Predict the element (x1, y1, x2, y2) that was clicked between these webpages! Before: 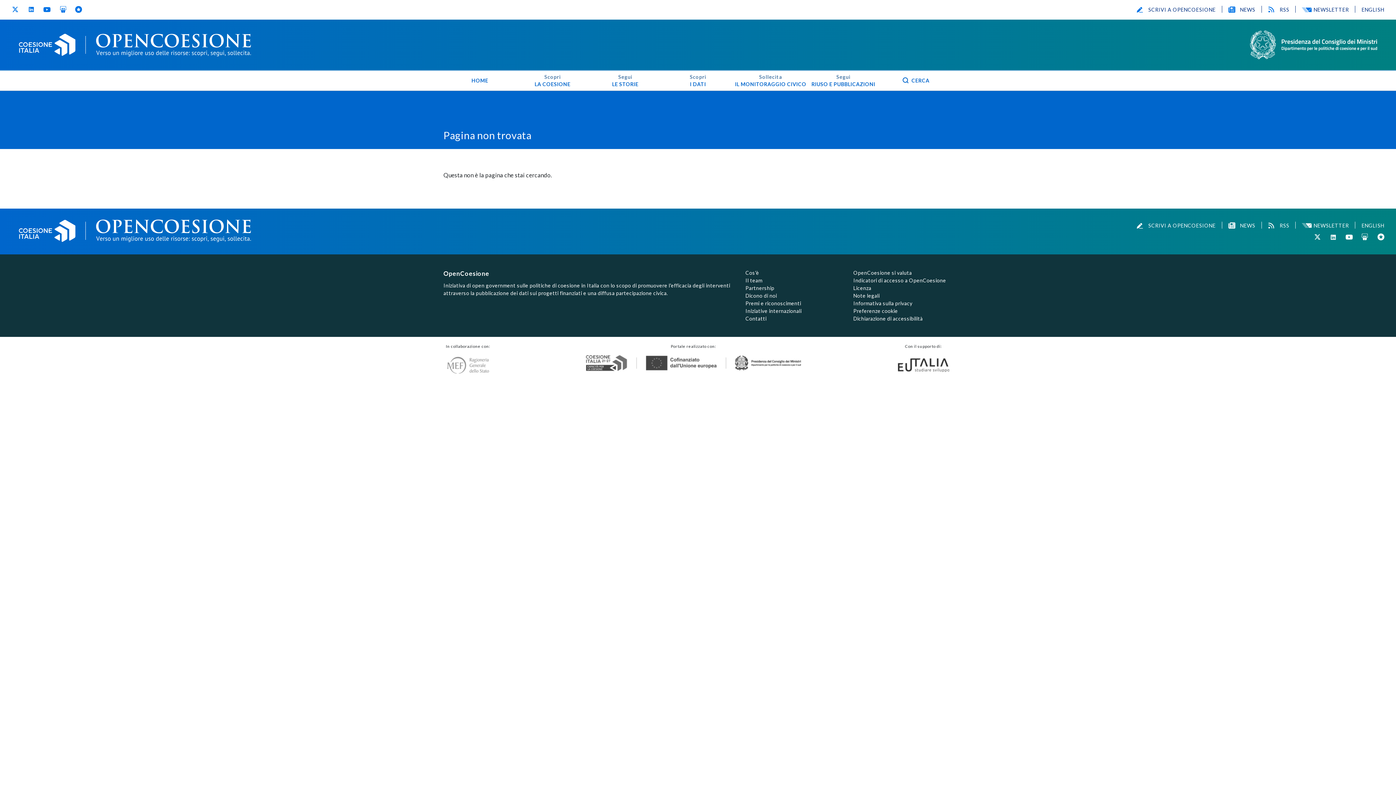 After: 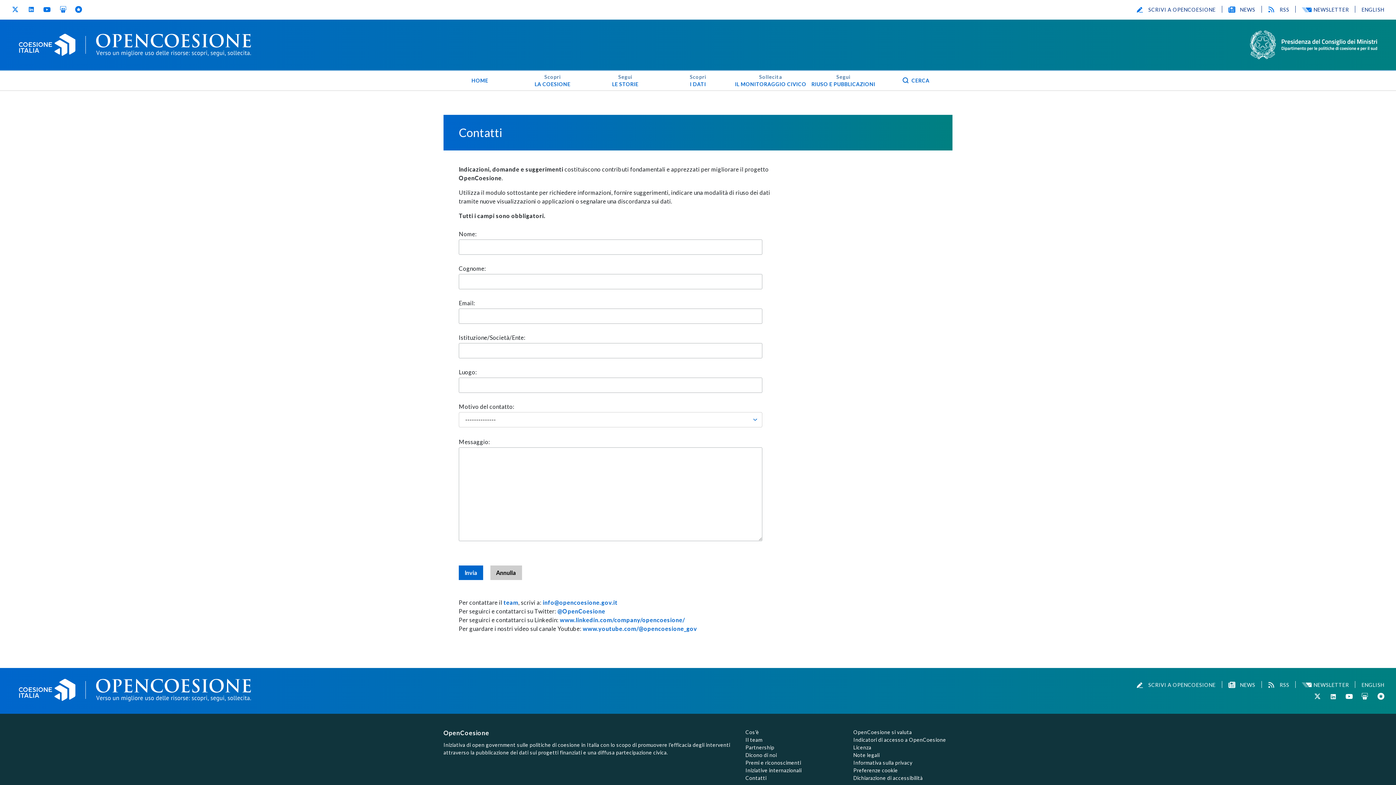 Action: bbox: (745, 315, 766, 321) label: Contatti